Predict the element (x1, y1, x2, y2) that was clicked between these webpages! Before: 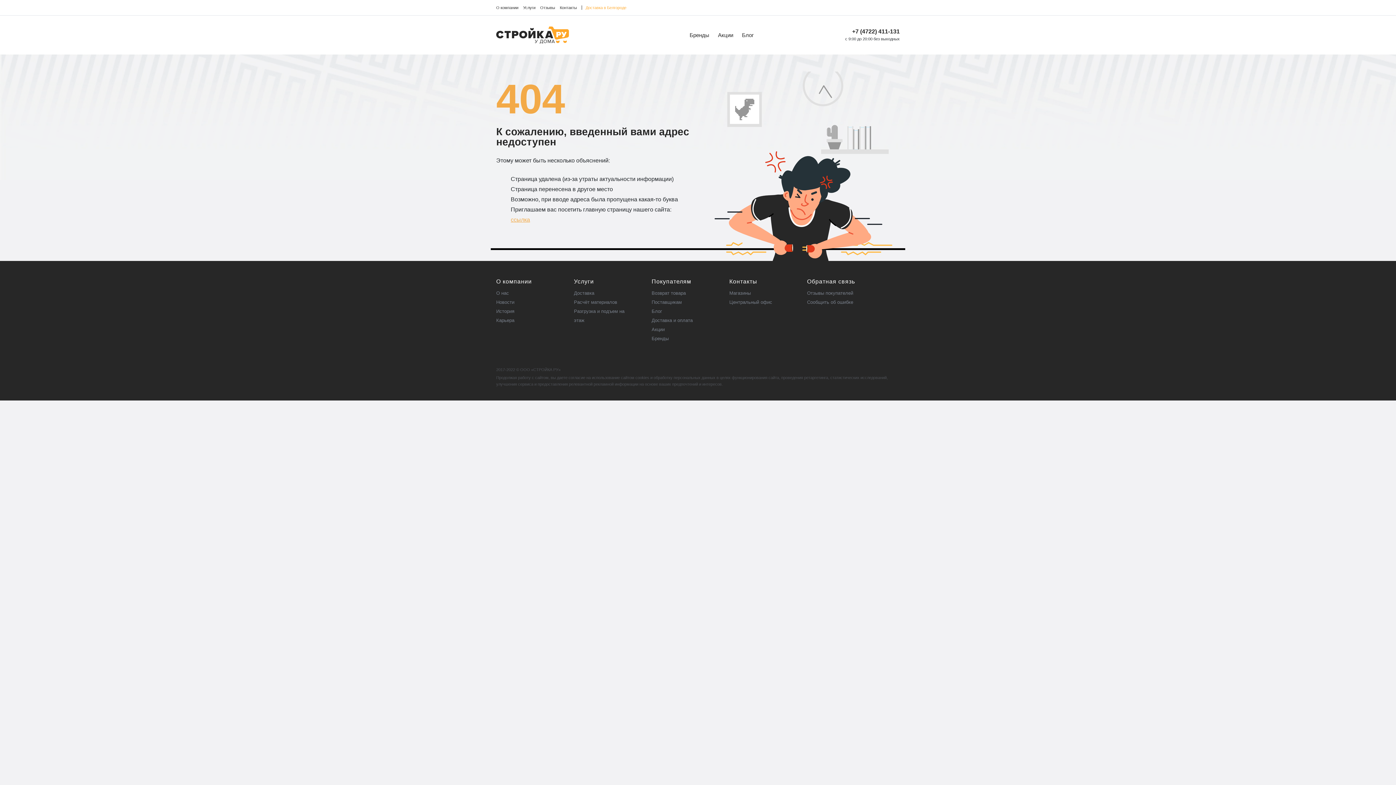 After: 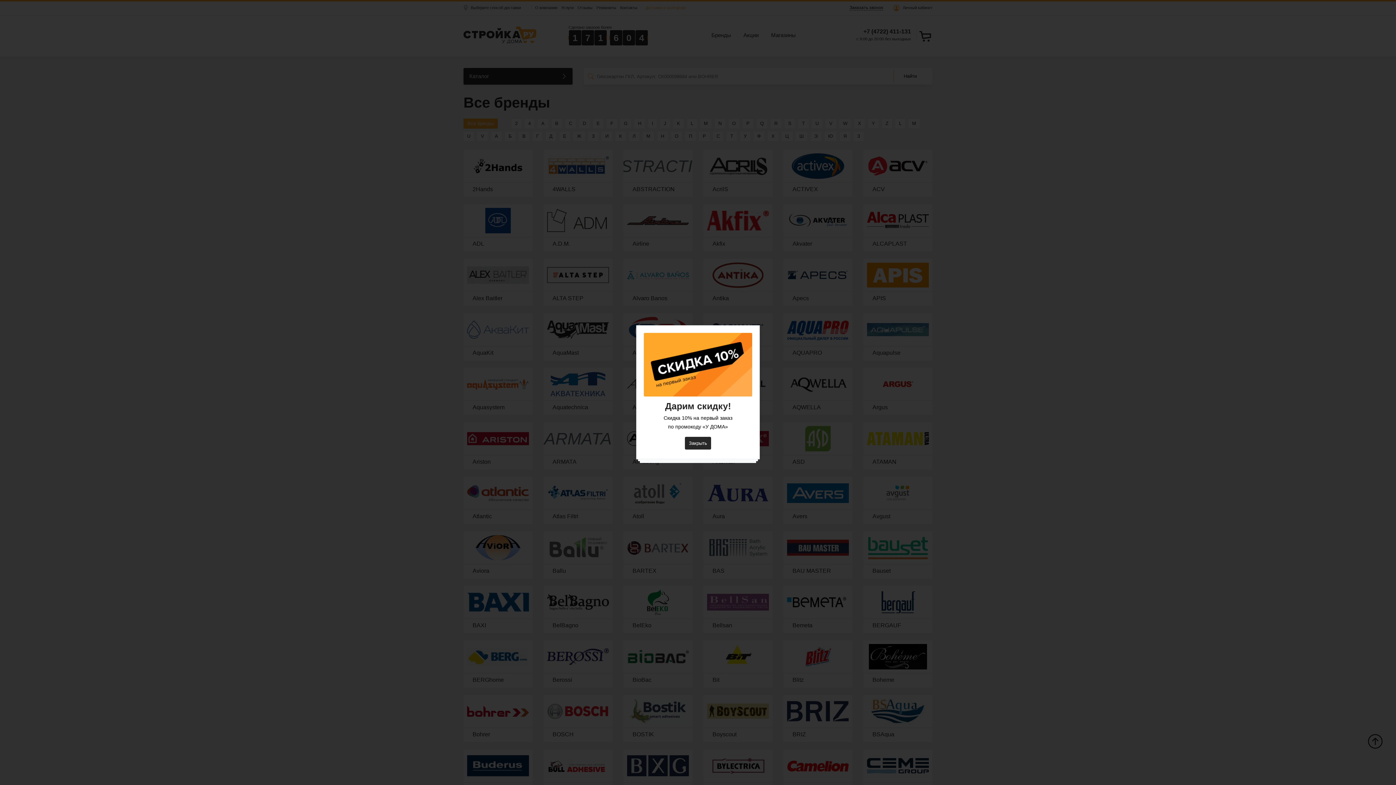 Action: label: Бренды bbox: (651, 336, 668, 341)